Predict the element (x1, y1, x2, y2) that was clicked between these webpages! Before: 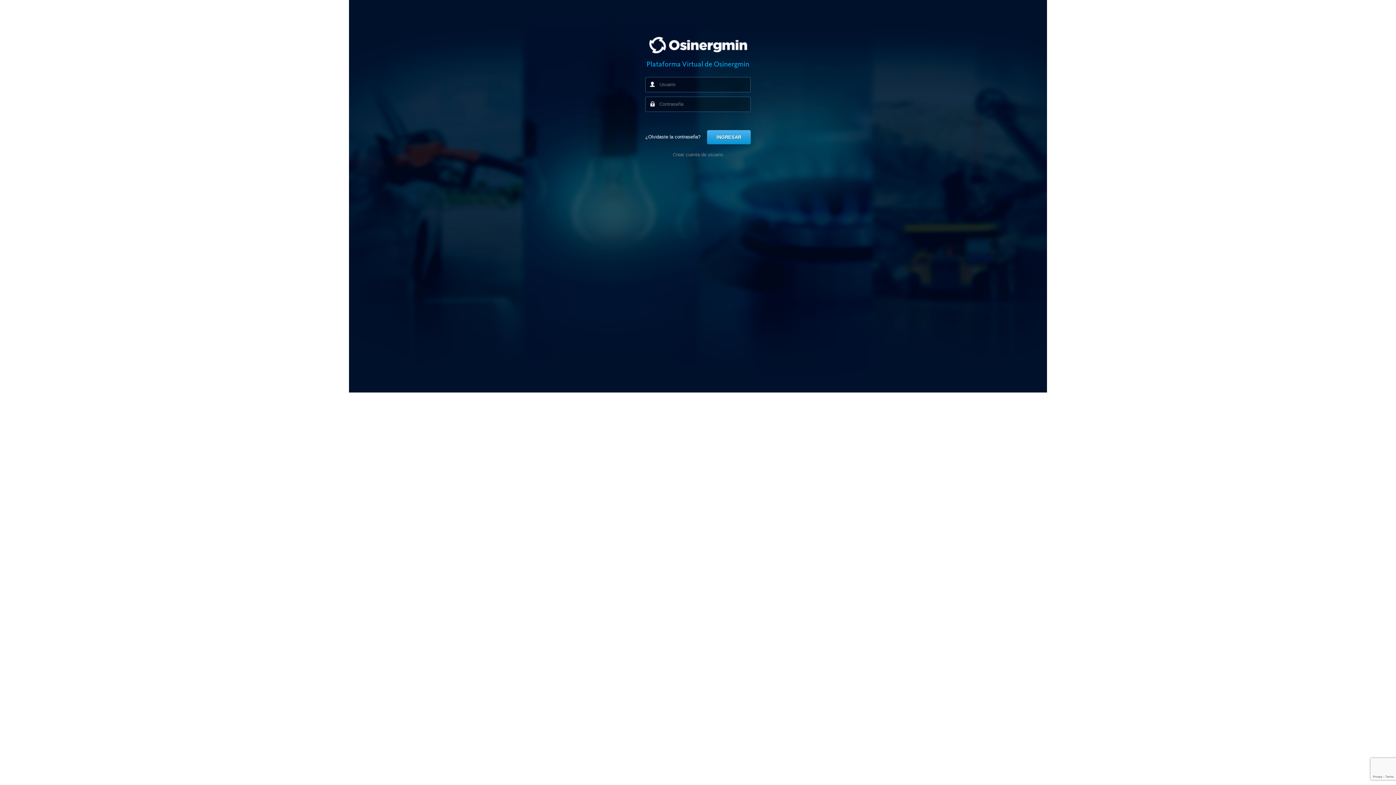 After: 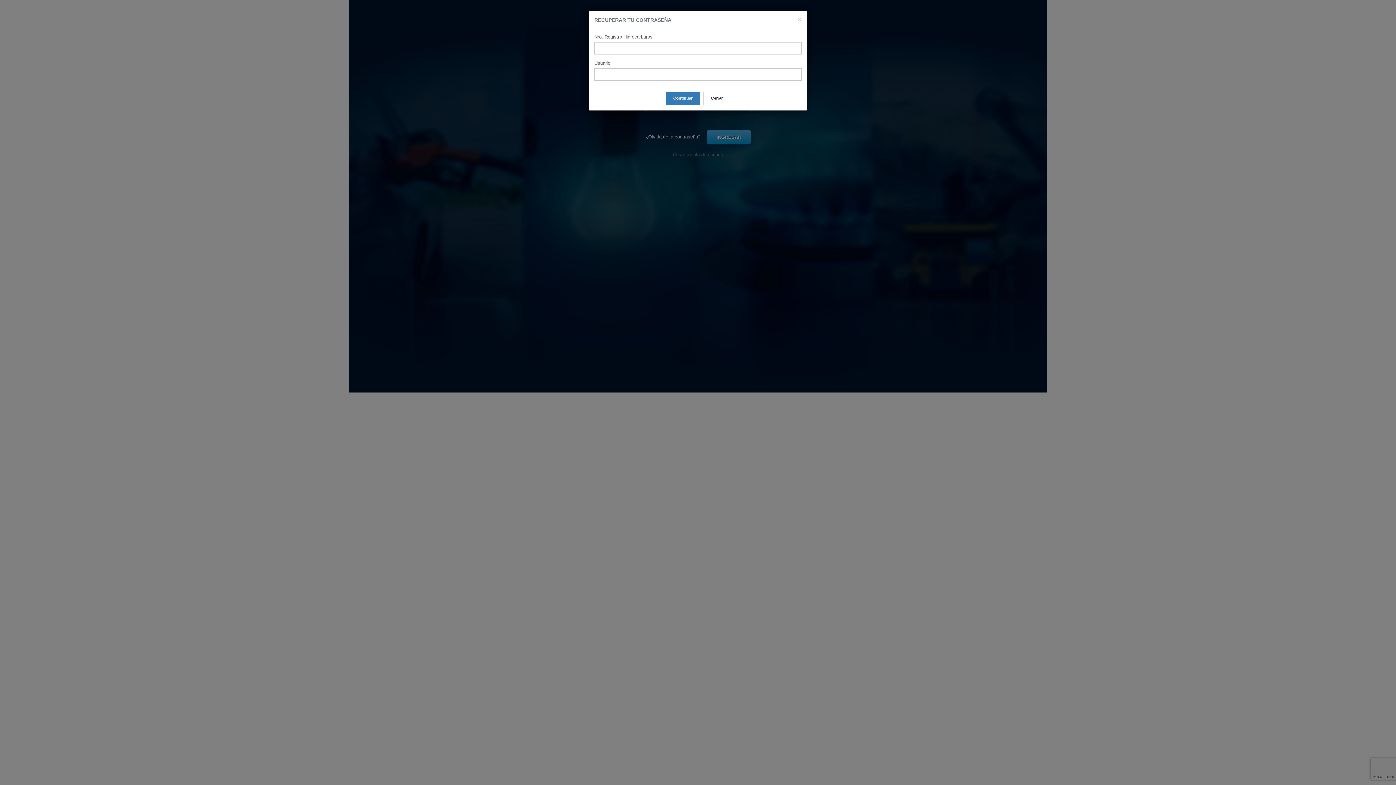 Action: label: ¿Olvidaste la contraseña? bbox: (645, 130, 703, 140)